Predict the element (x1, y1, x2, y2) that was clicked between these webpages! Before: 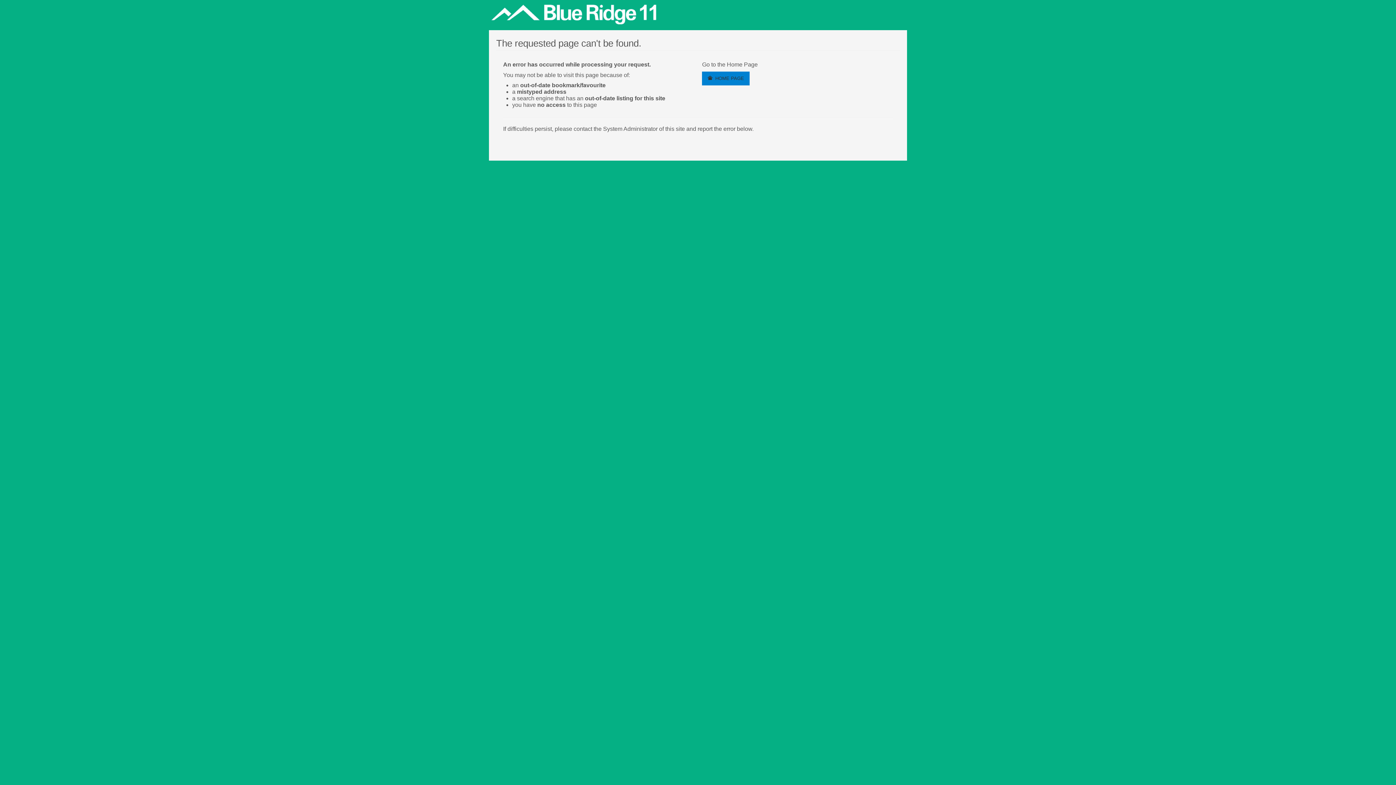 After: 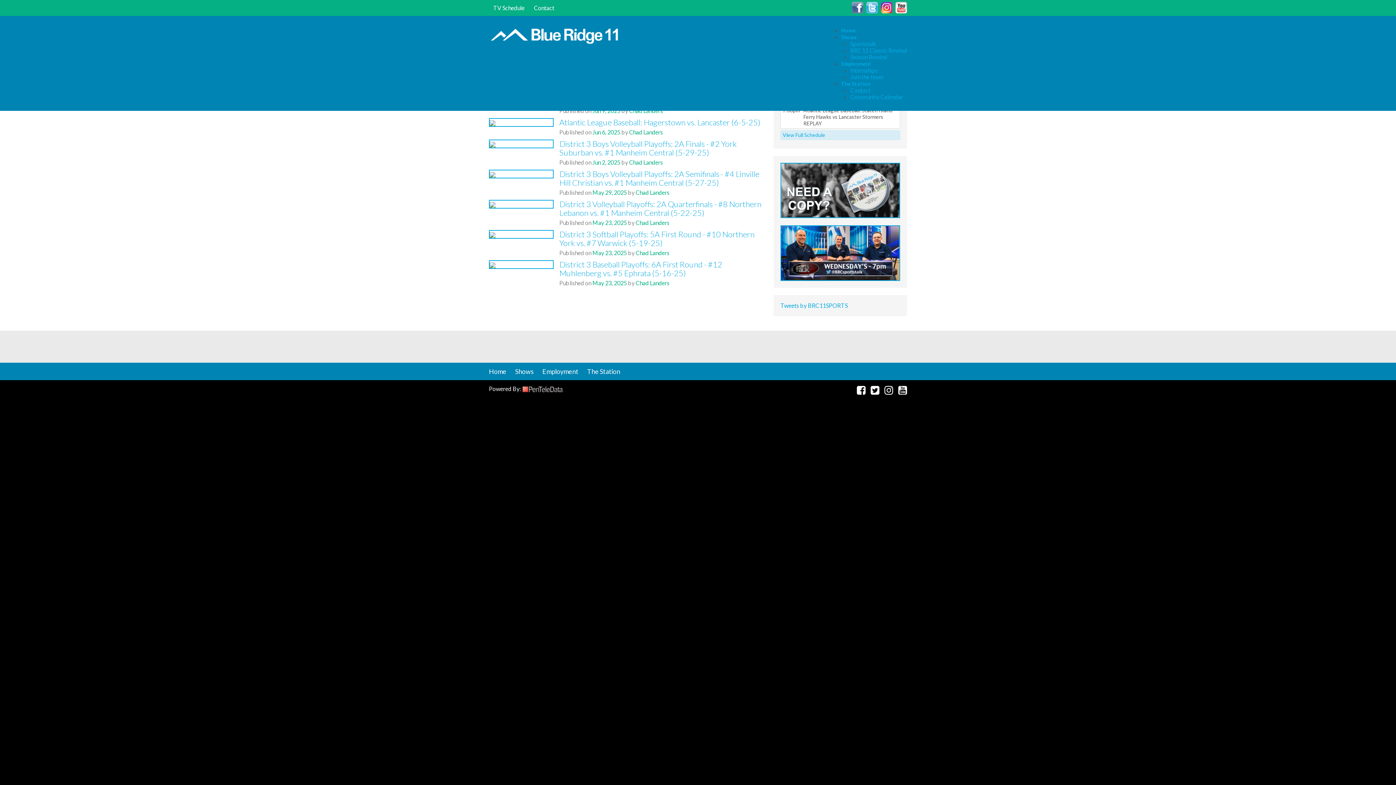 Action: bbox: (489, 0, 662, 26)